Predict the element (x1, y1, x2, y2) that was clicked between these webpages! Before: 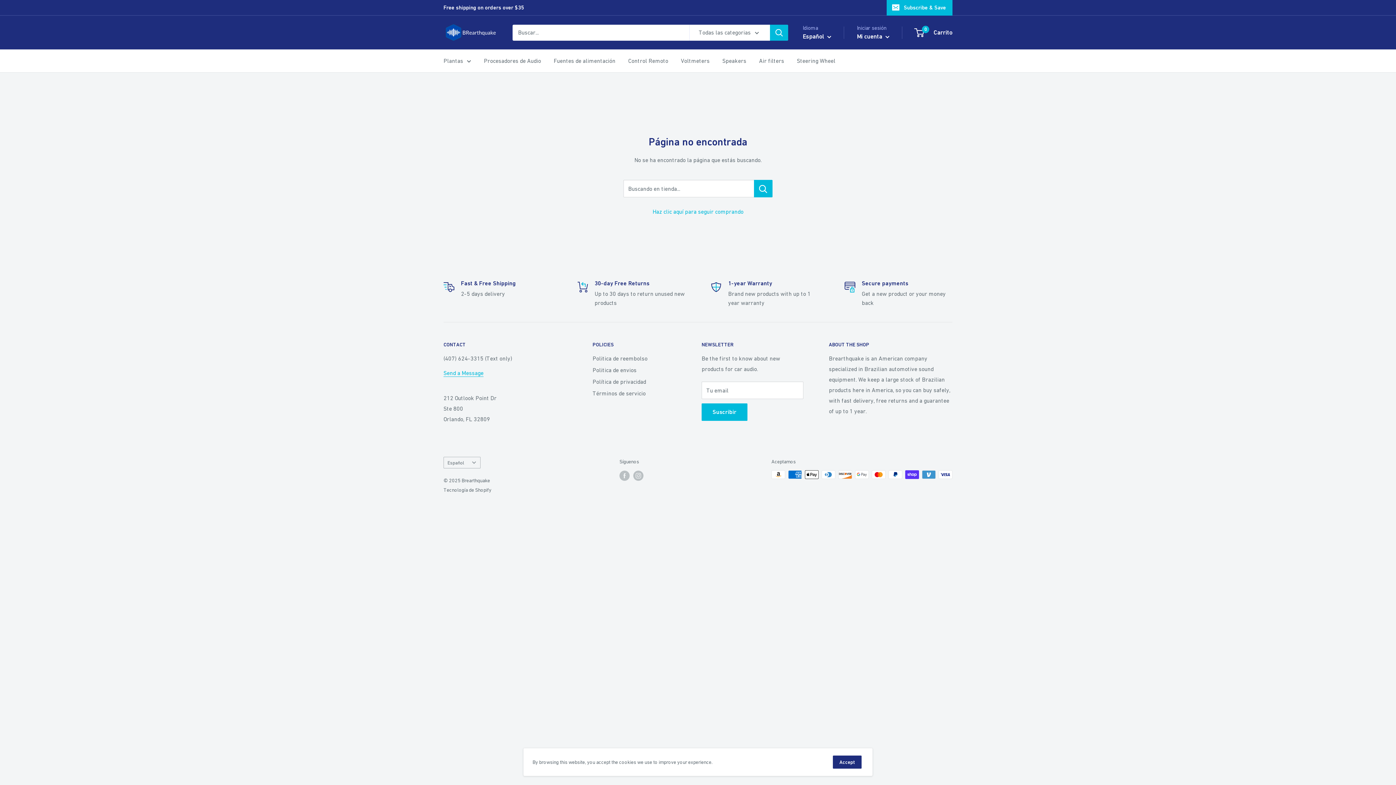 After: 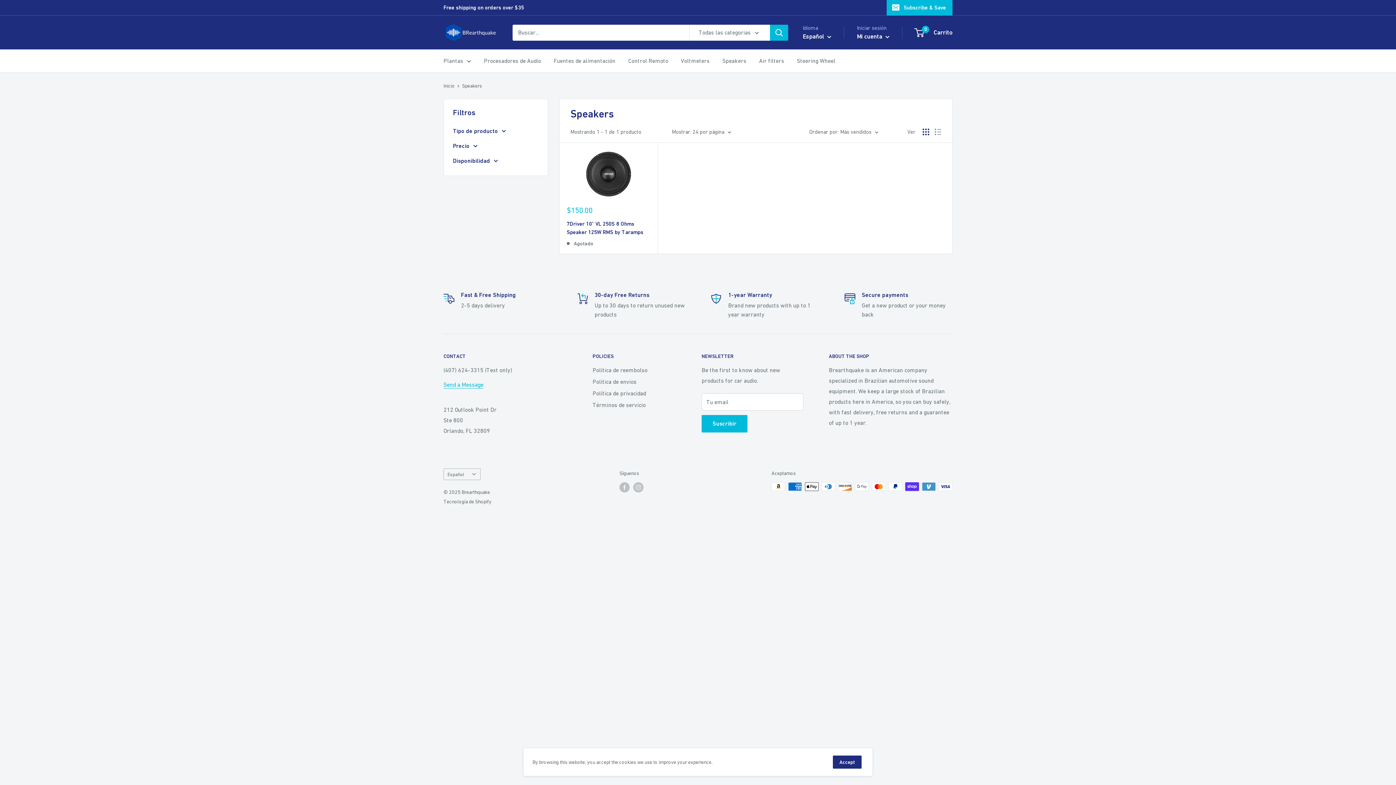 Action: bbox: (722, 55, 746, 66) label: Speakers